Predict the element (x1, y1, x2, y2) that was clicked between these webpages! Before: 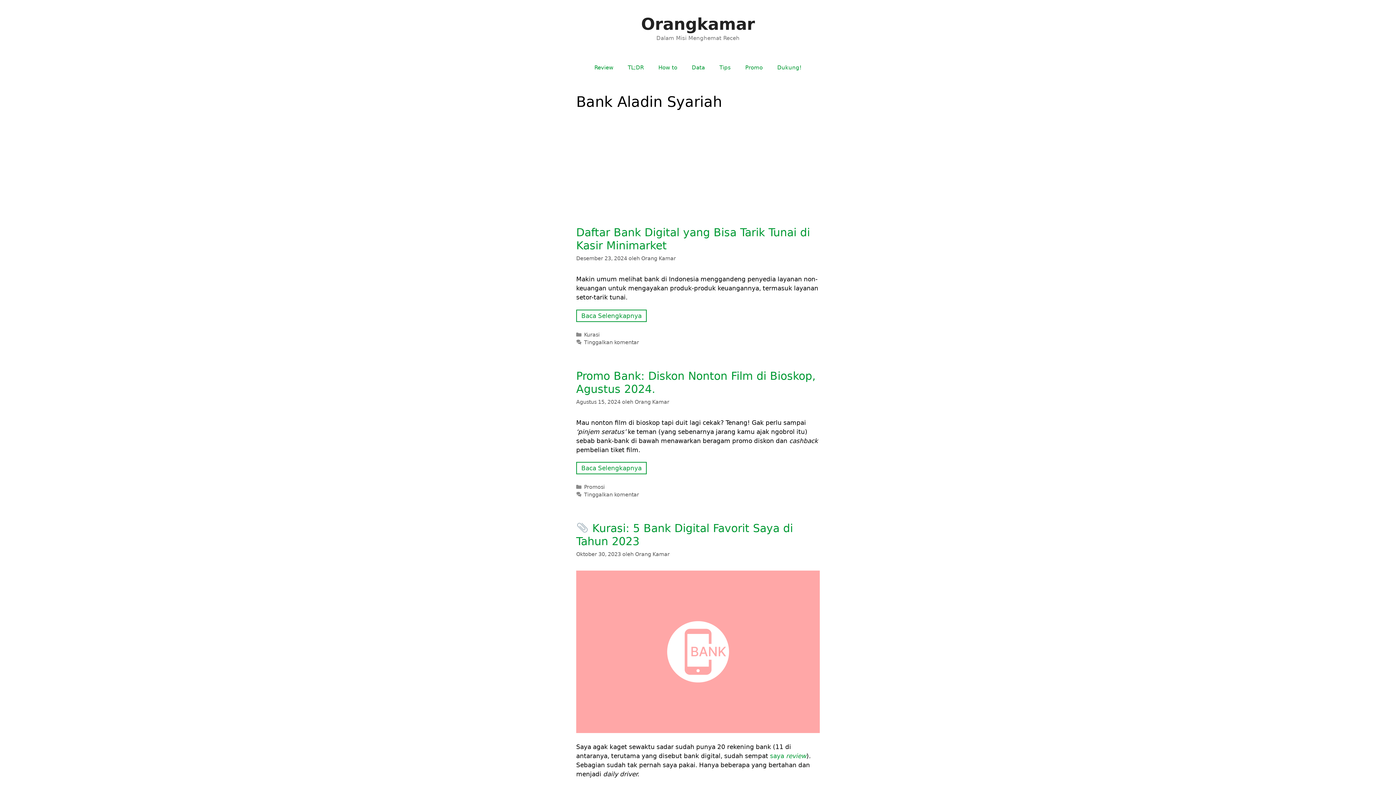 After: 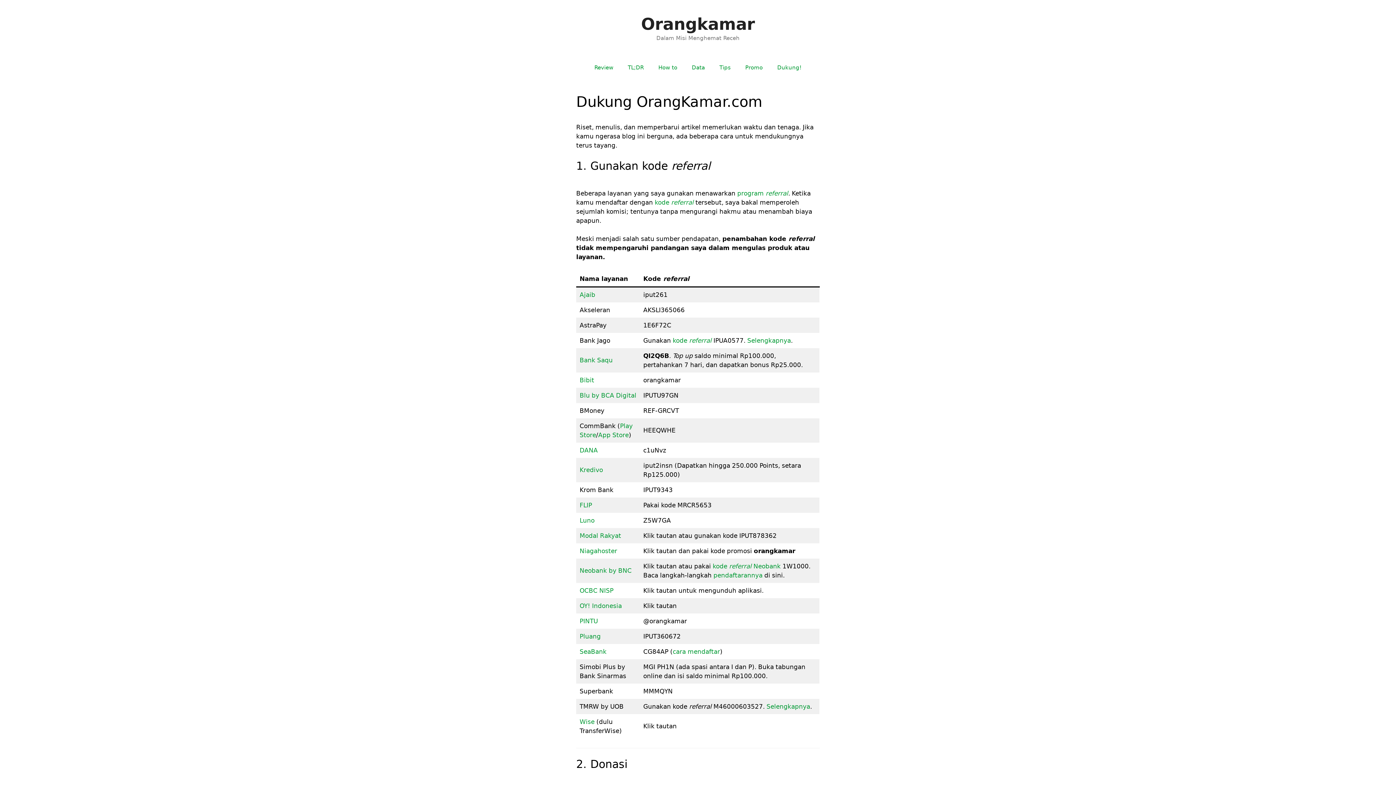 Action: label: Dukung! bbox: (770, 56, 809, 78)